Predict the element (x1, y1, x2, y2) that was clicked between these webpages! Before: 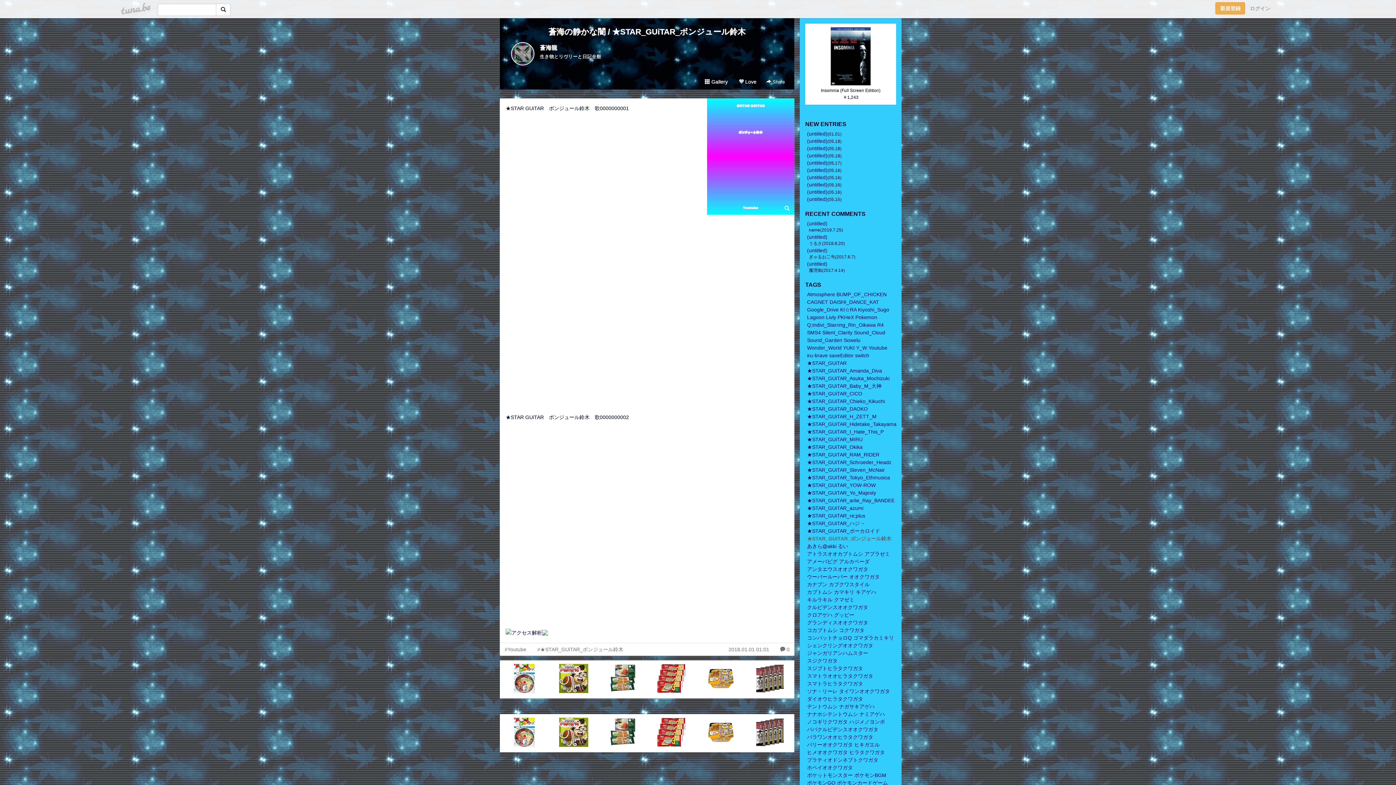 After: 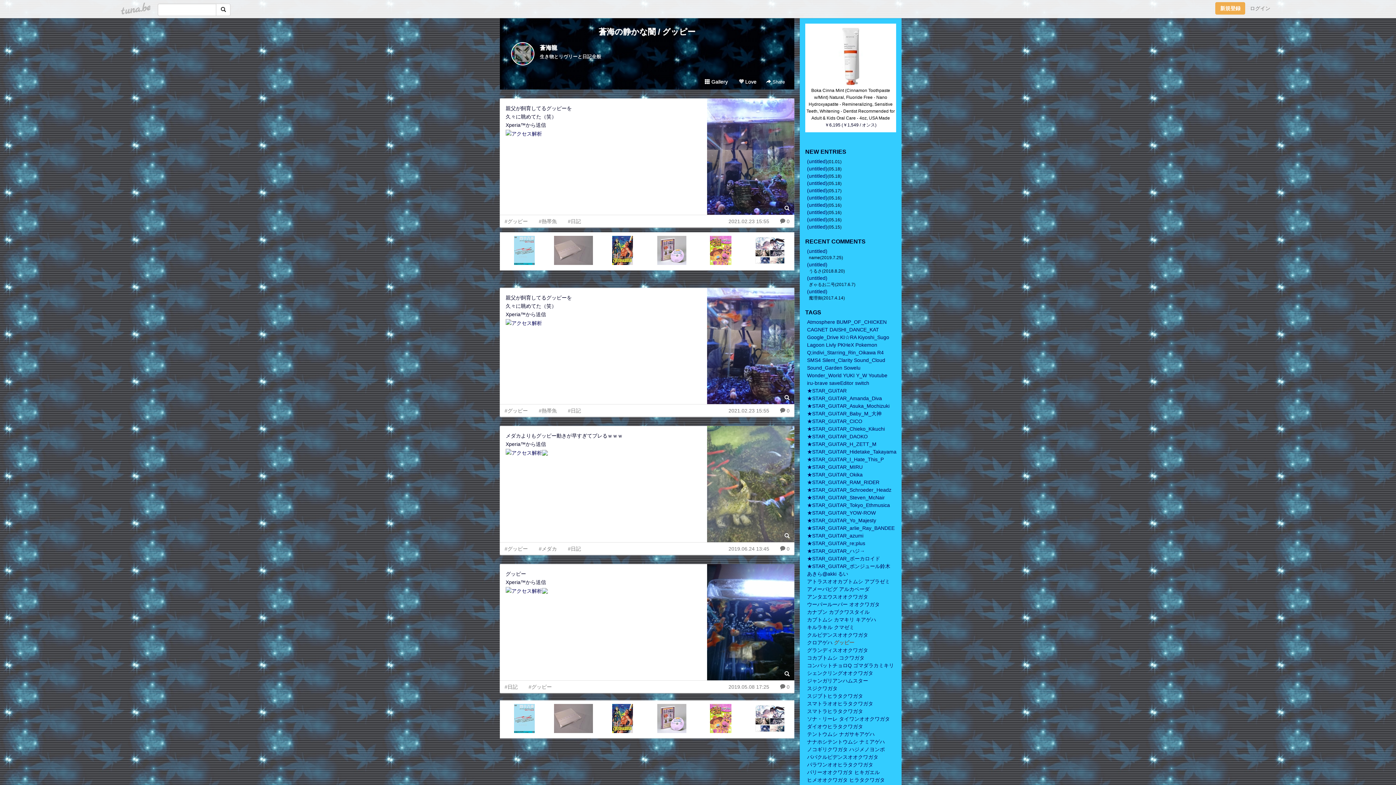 Action: bbox: (834, 612, 854, 618) label: グッピー